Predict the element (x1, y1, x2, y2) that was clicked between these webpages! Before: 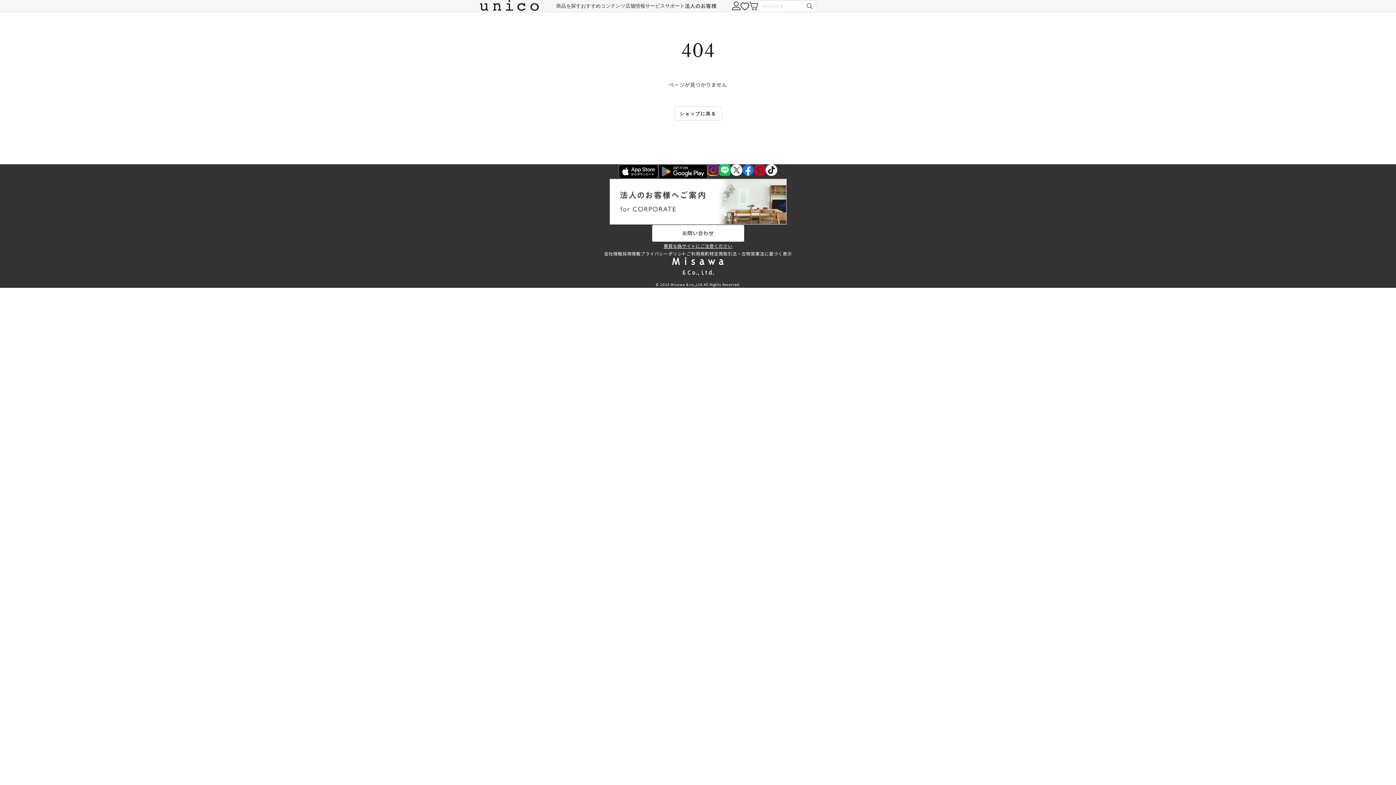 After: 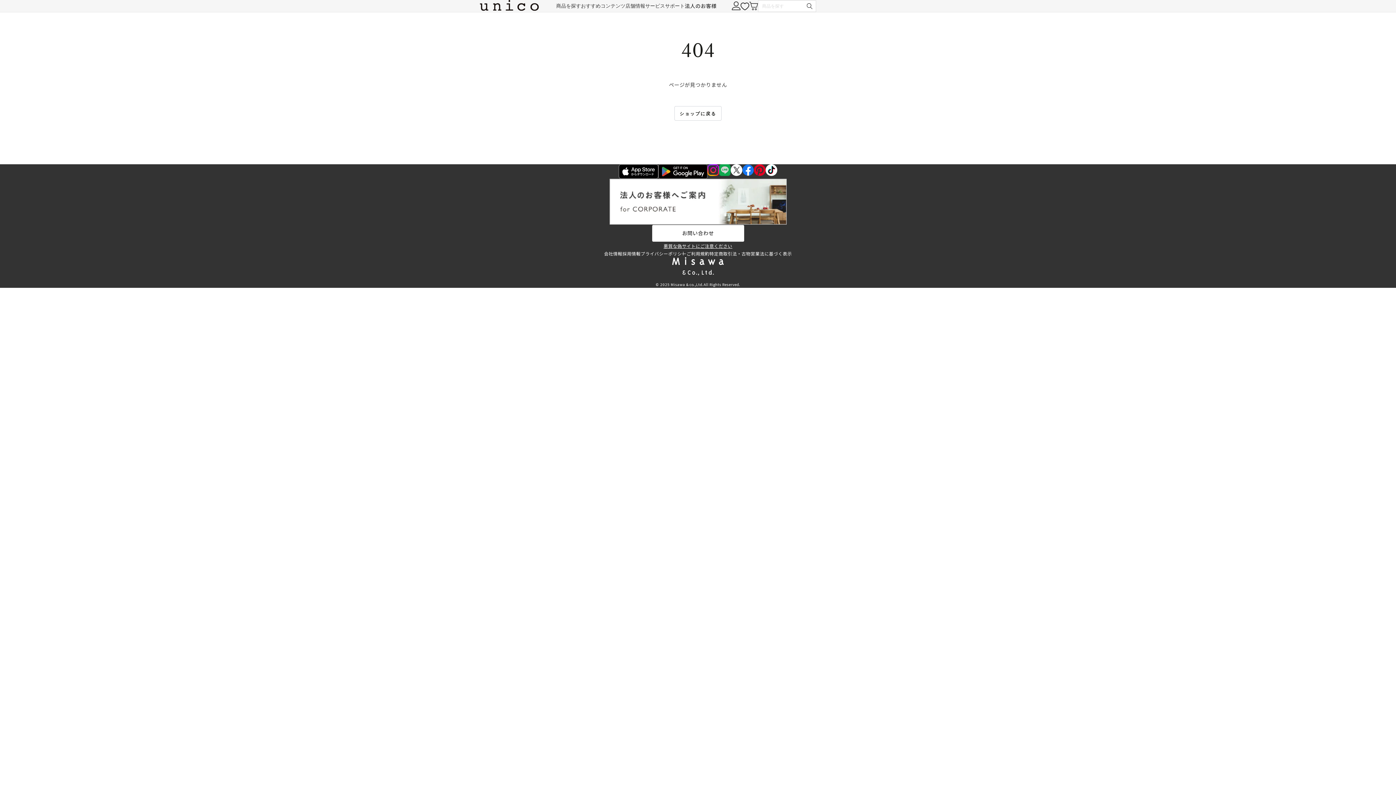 Action: bbox: (719, 166, 730, 175)